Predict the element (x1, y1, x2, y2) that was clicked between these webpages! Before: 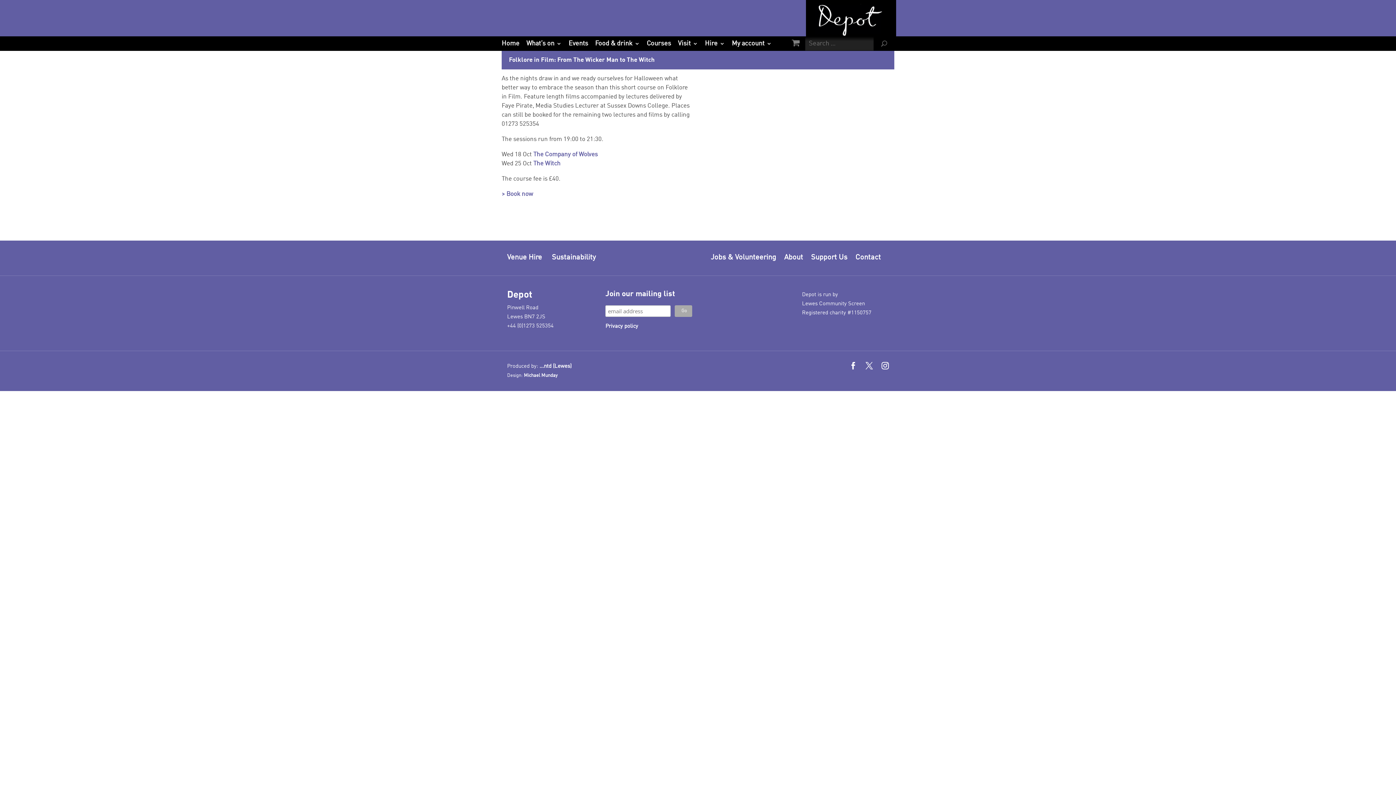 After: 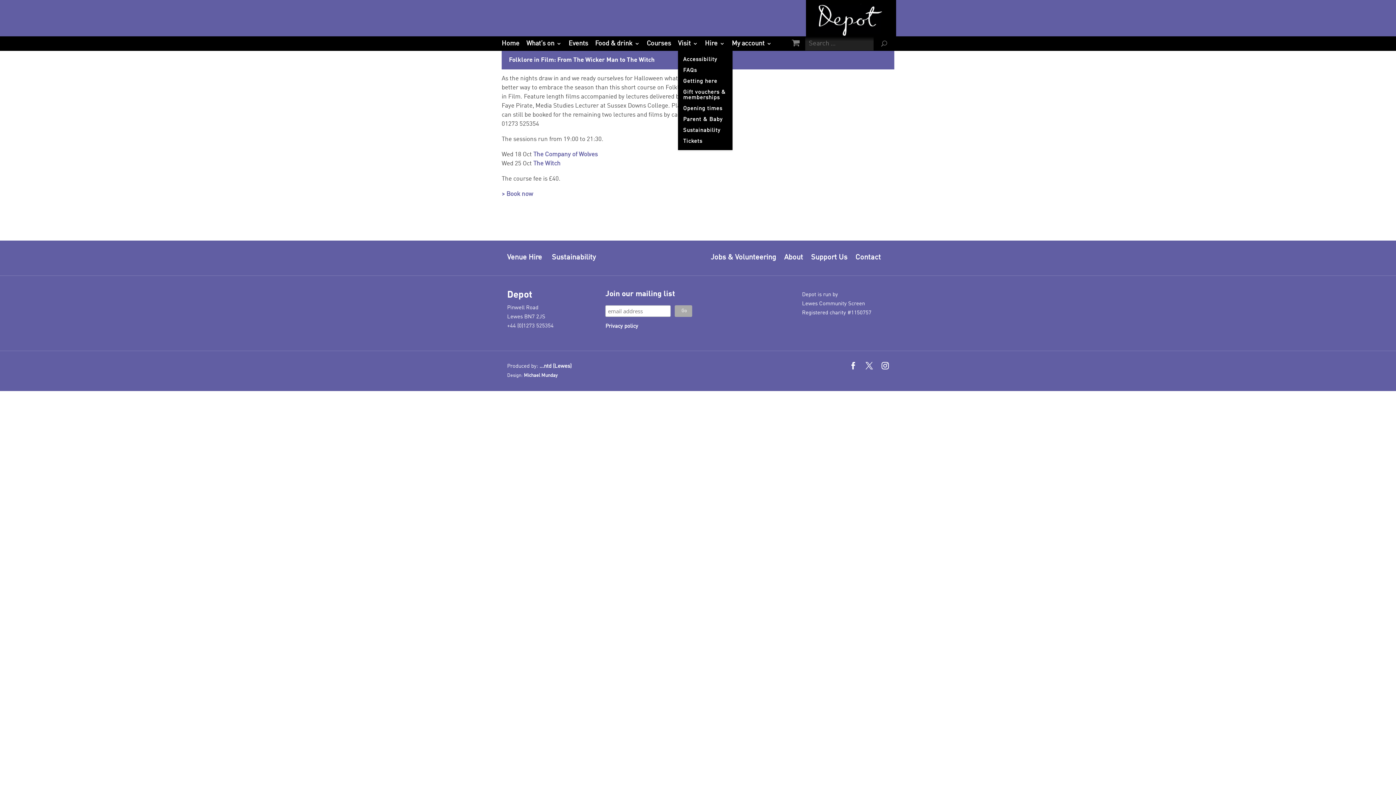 Action: label: Visit bbox: (678, 40, 698, 46)